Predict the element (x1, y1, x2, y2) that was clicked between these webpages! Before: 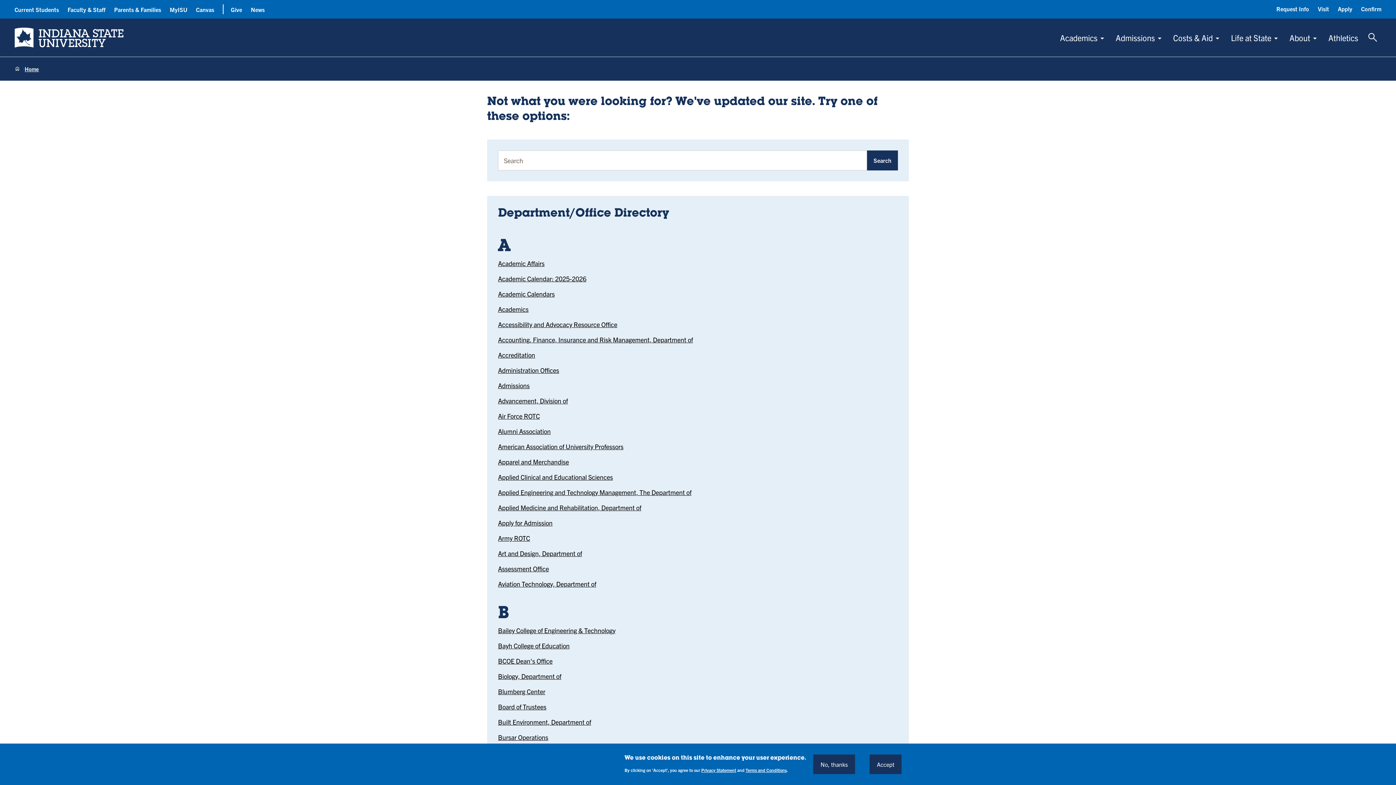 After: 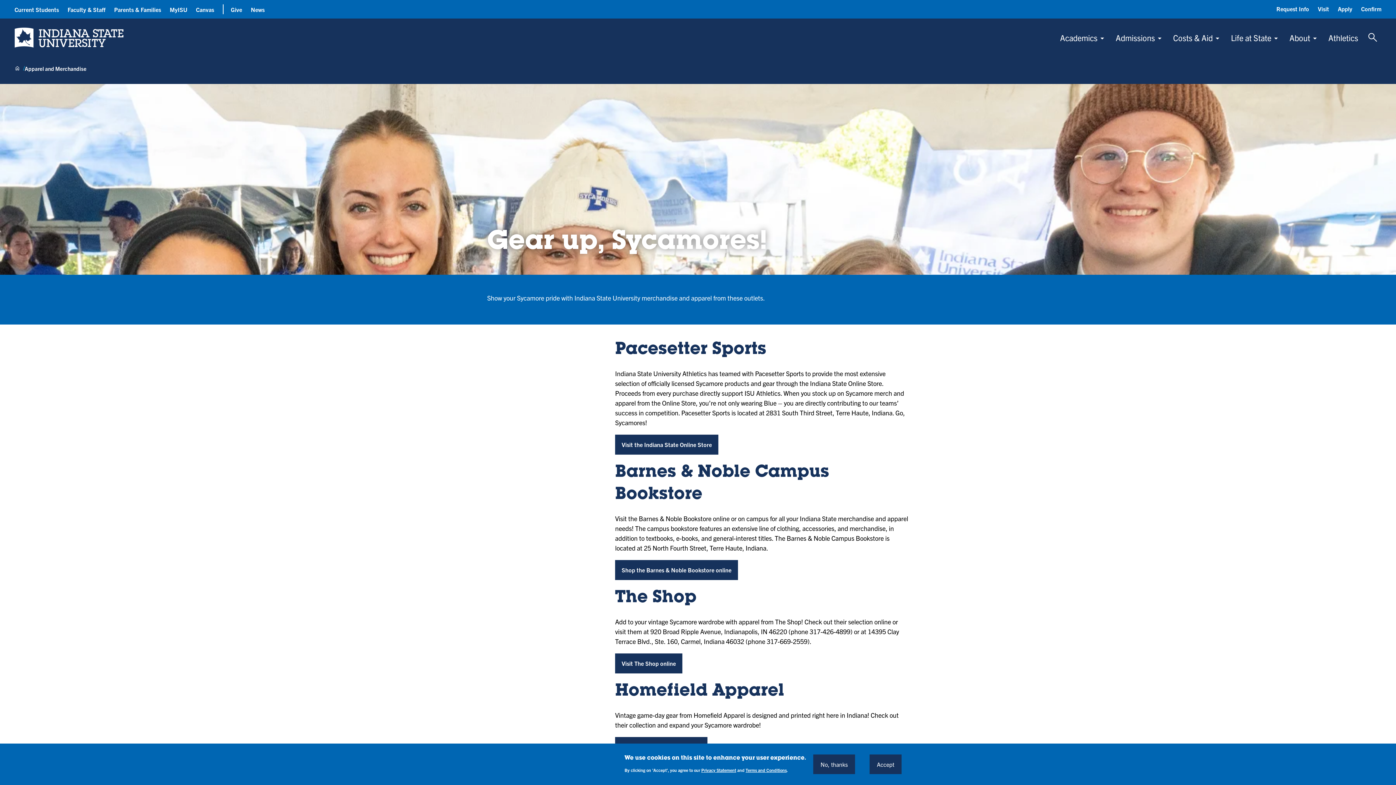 Action: label: Apparel and Merchandise bbox: (498, 457, 569, 466)